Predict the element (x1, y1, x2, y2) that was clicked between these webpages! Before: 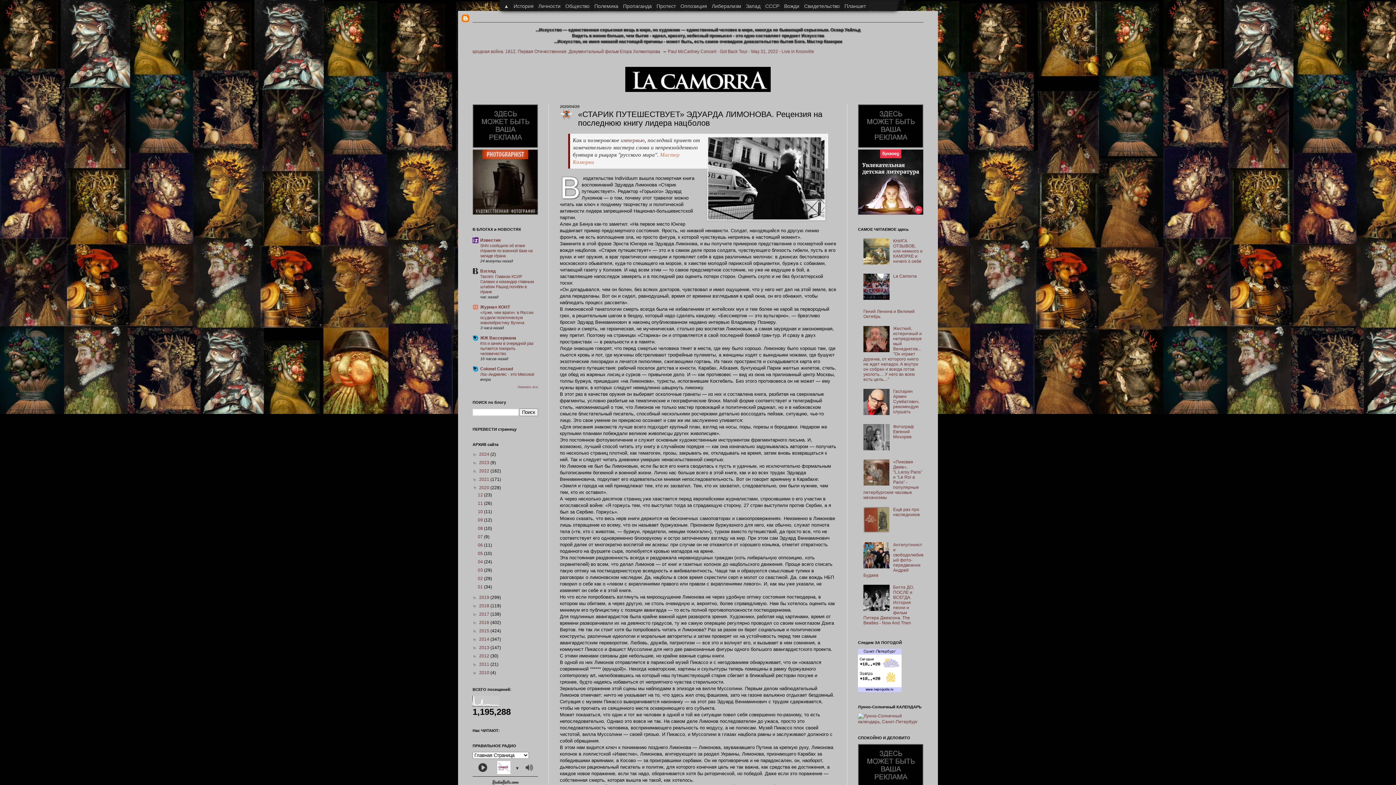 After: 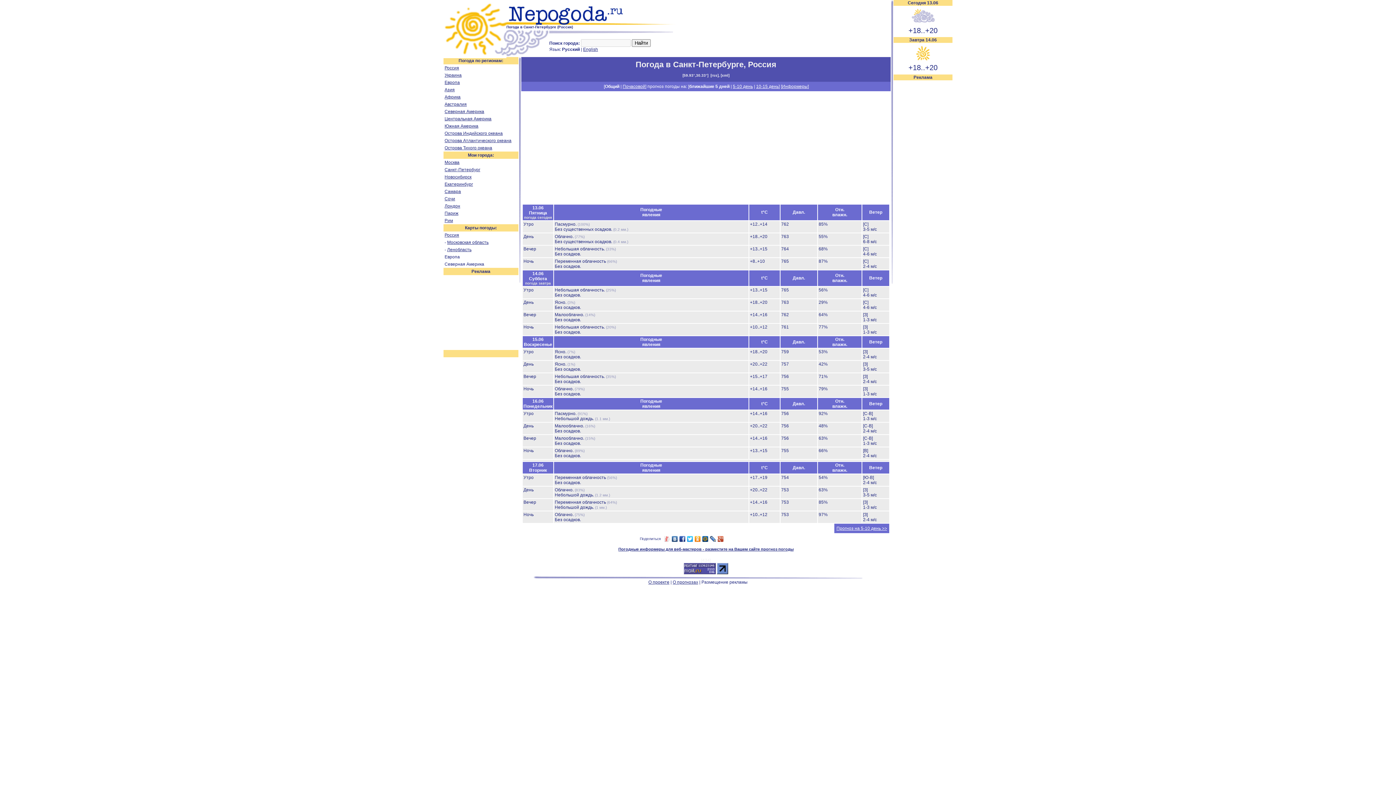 Action: bbox: (858, 688, 901, 693)